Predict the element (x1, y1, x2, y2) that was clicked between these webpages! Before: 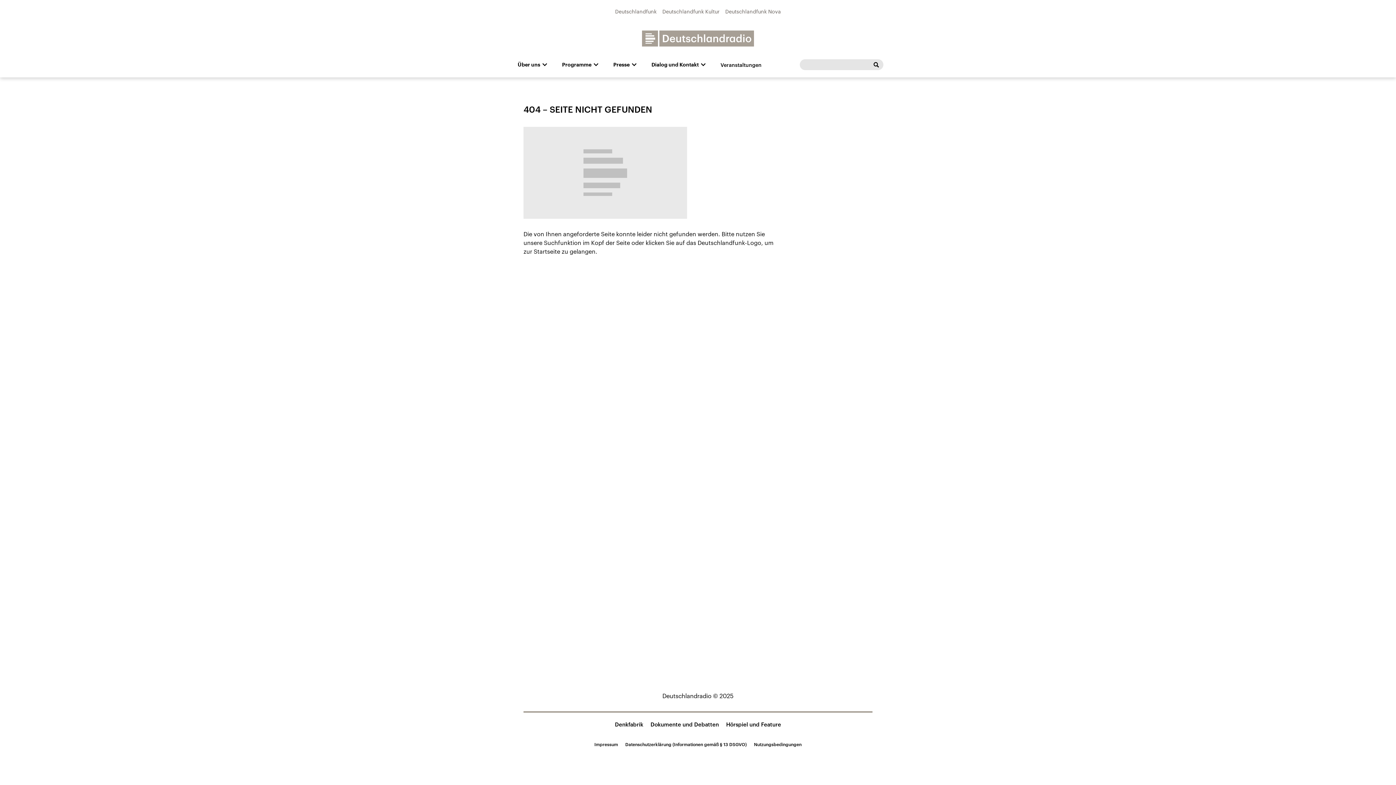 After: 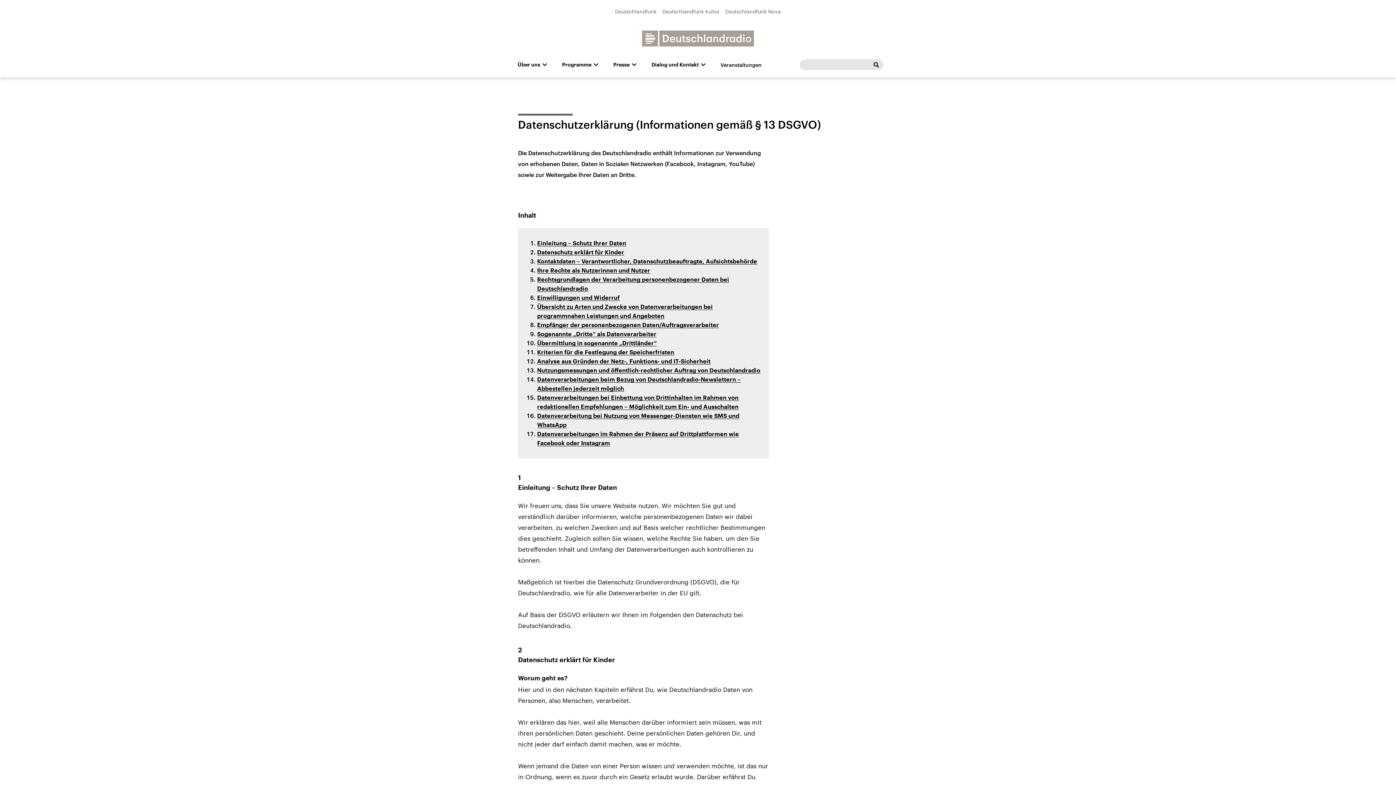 Action: label: Datenschutzerklärung (Informationen gemäß § 13 DSGVO) bbox: (625, 742, 746, 747)